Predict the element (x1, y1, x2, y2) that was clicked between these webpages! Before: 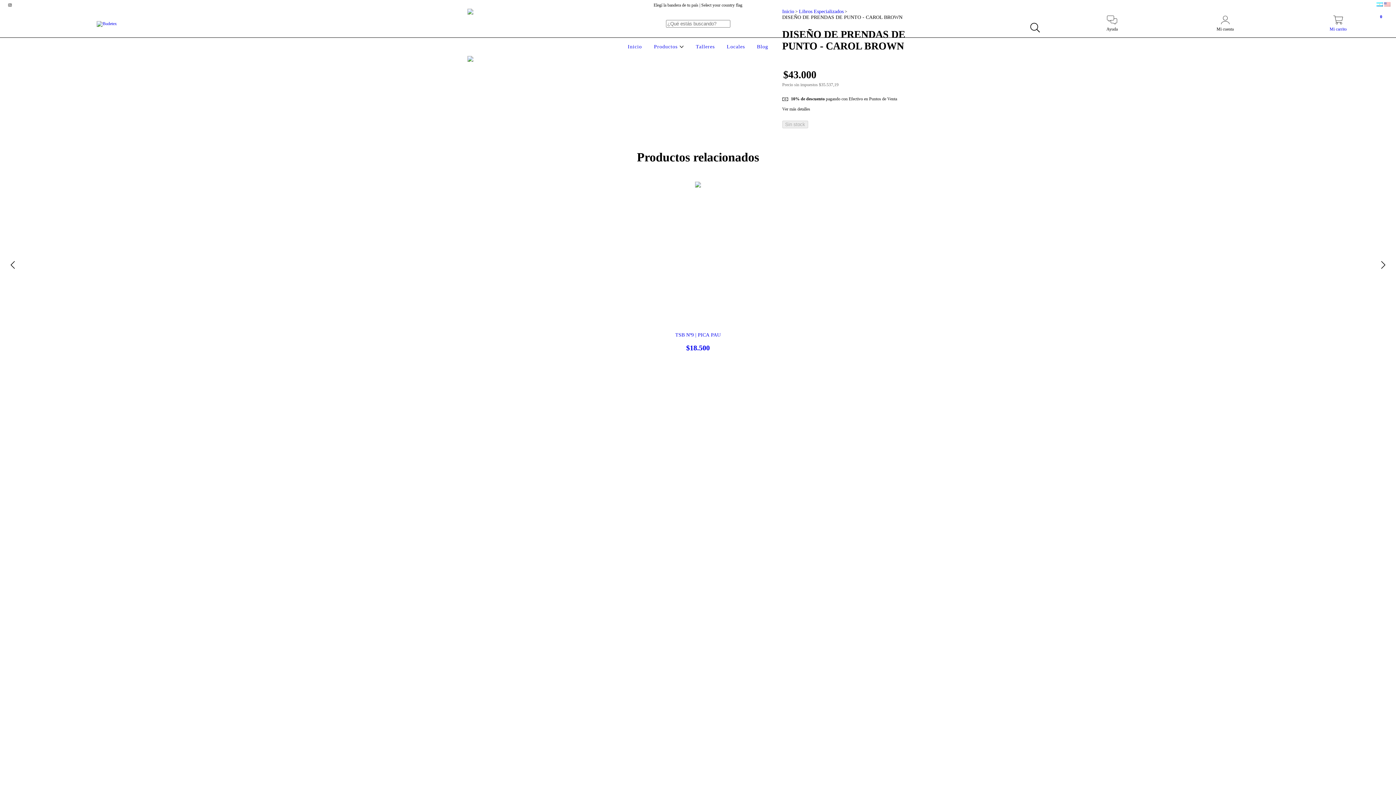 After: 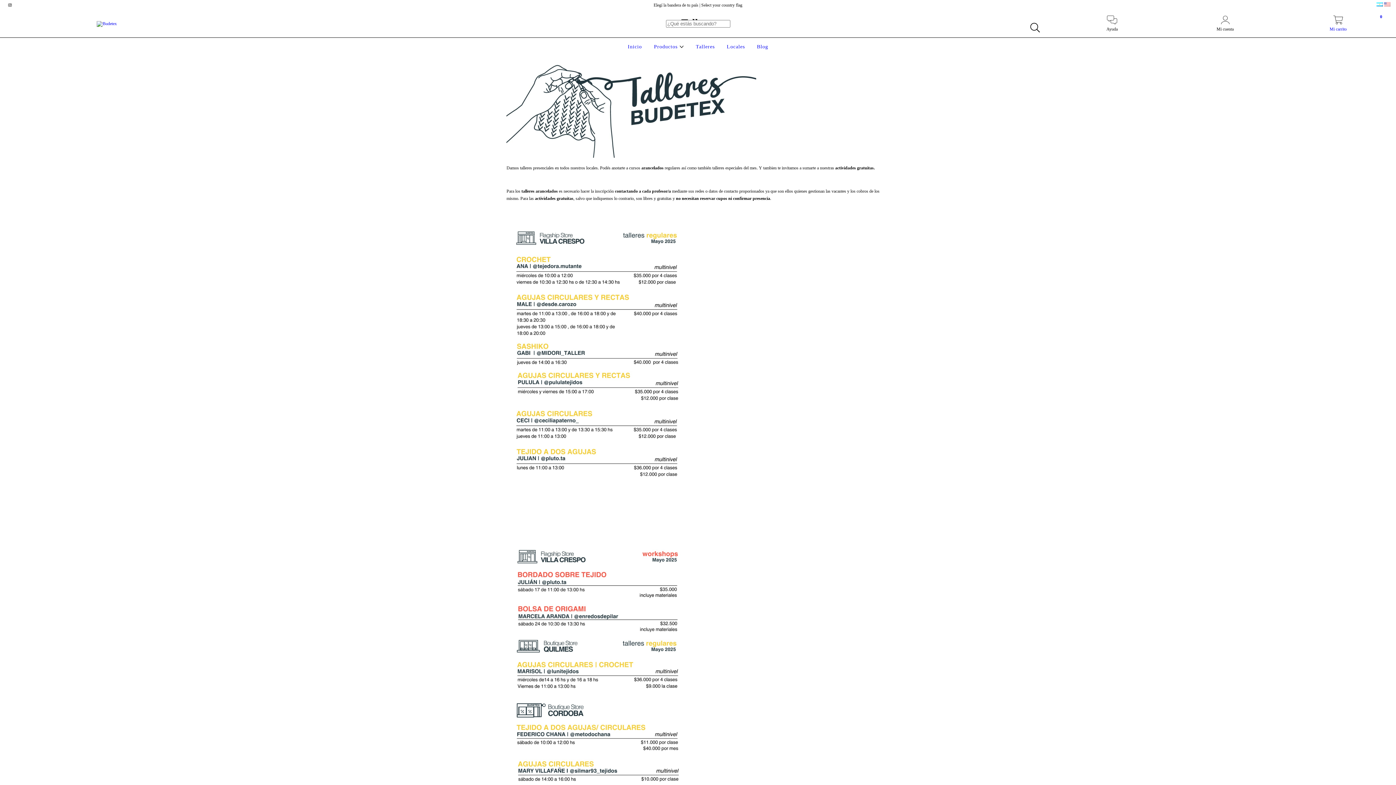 Action: label: Talleres bbox: (694, 44, 716, 49)